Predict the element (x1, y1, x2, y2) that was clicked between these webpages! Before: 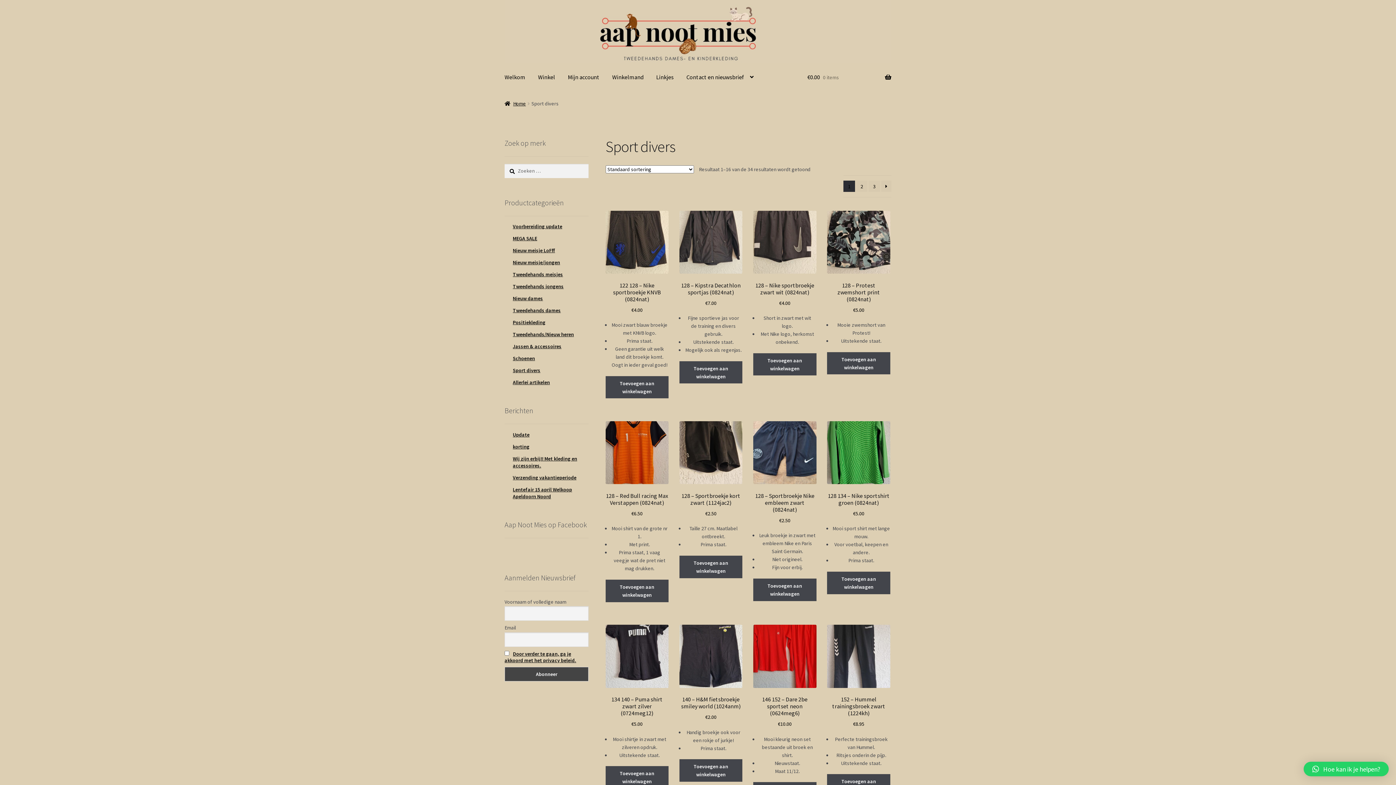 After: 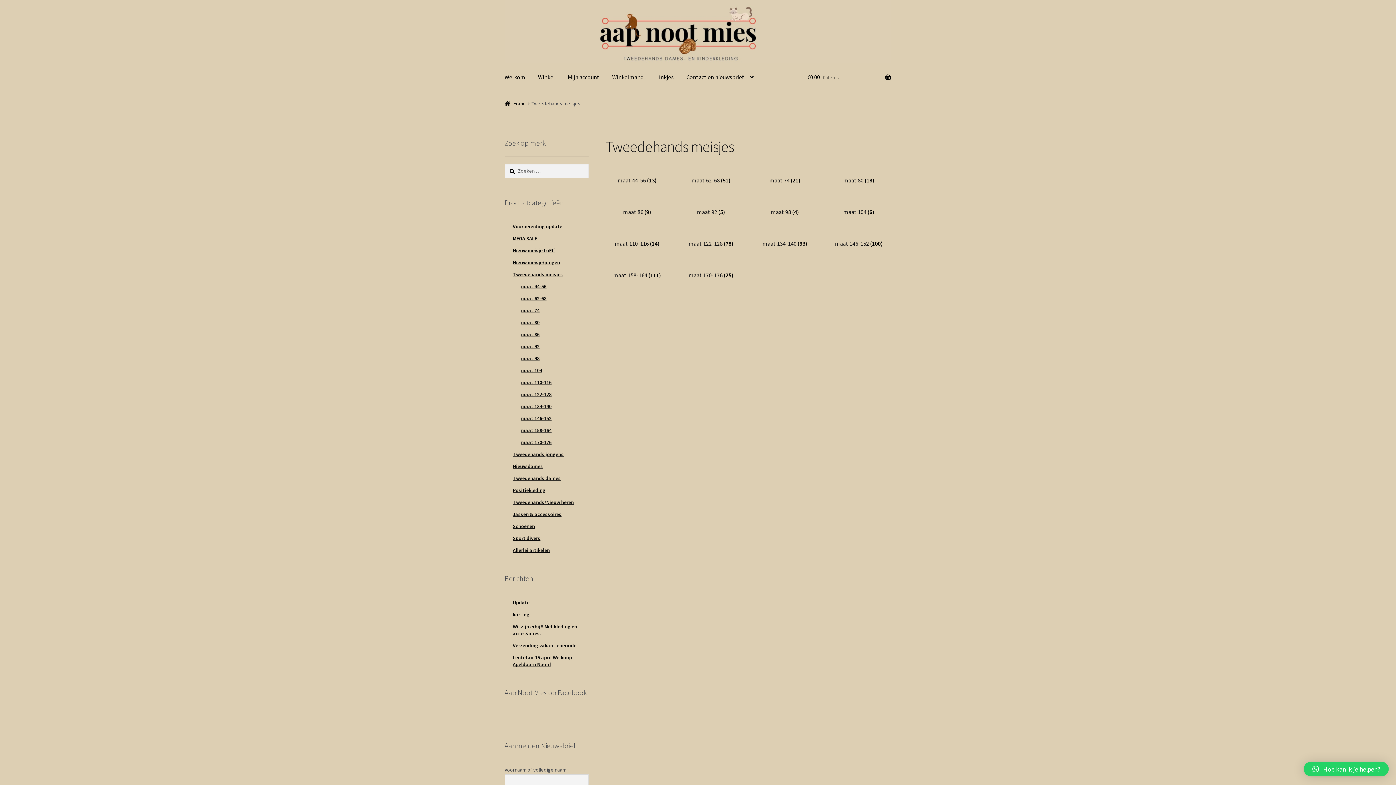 Action: bbox: (512, 271, 563, 277) label: Tweedehands meisjes